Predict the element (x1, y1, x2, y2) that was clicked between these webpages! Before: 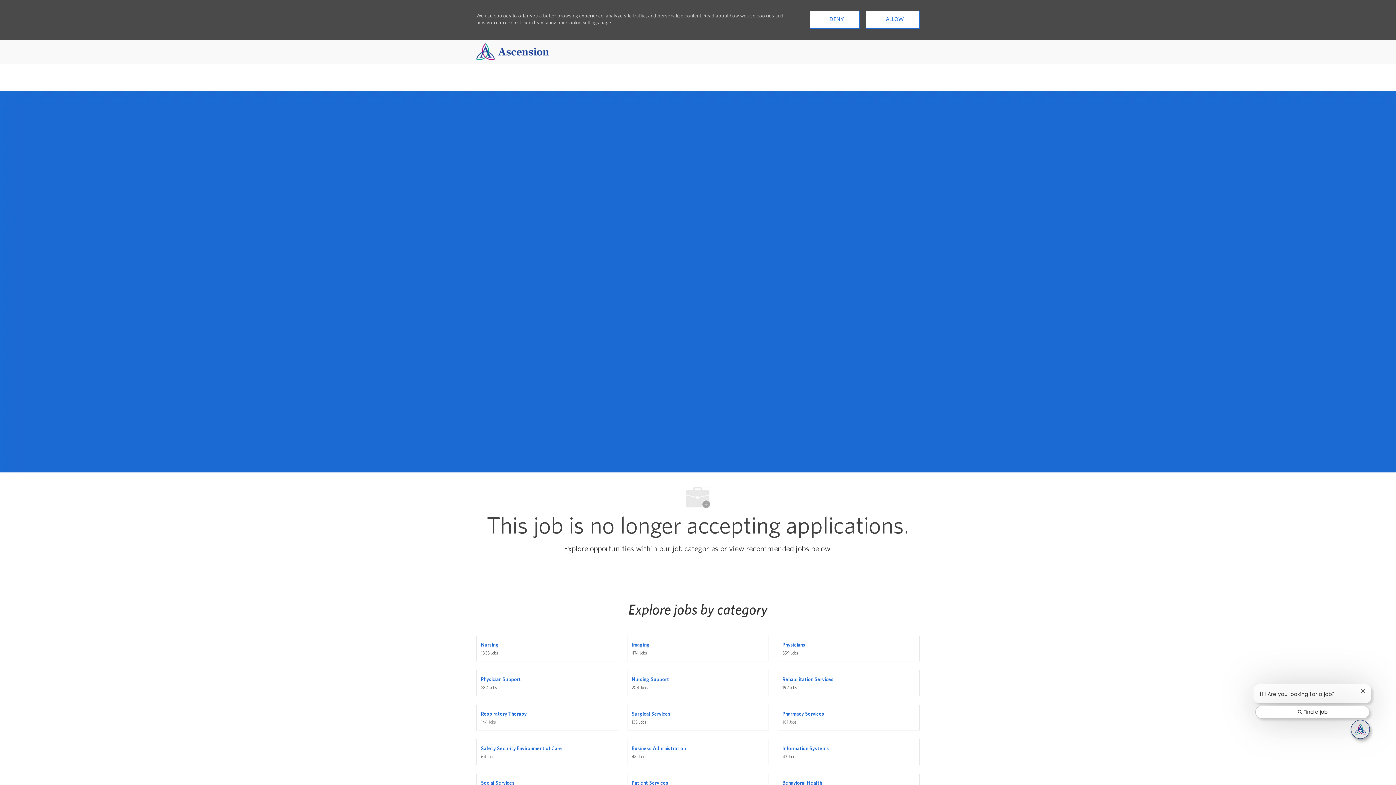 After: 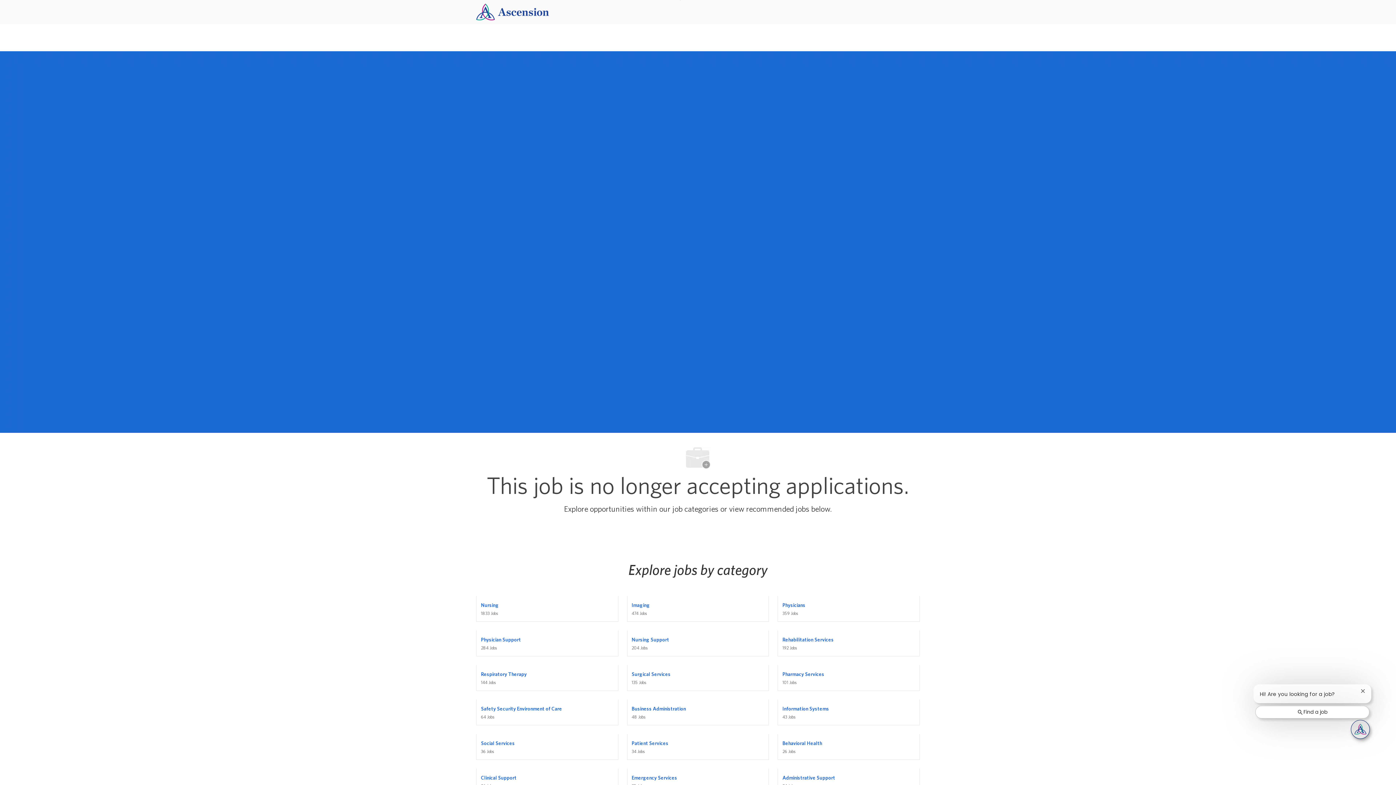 Action: bbox: (812, 10, 861, 28) label:  DENY